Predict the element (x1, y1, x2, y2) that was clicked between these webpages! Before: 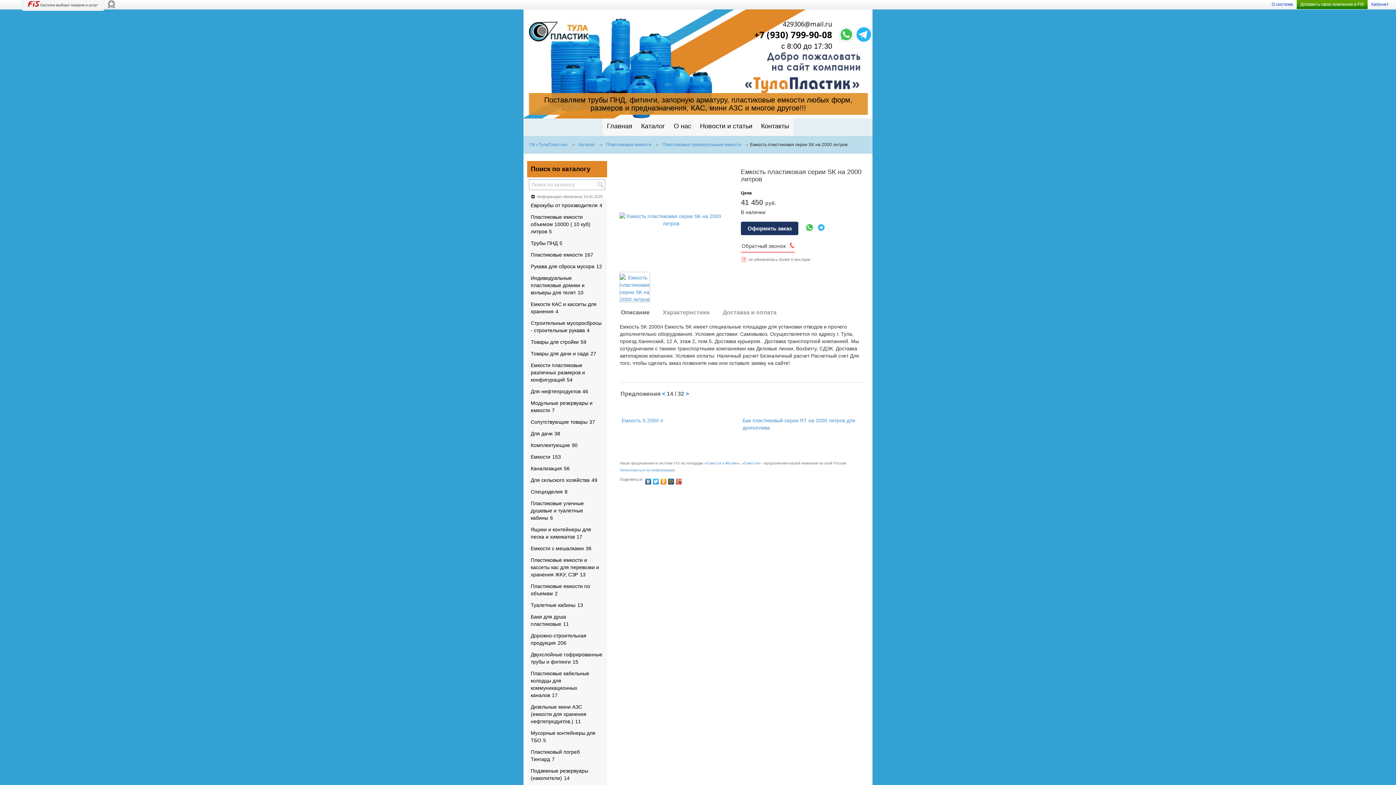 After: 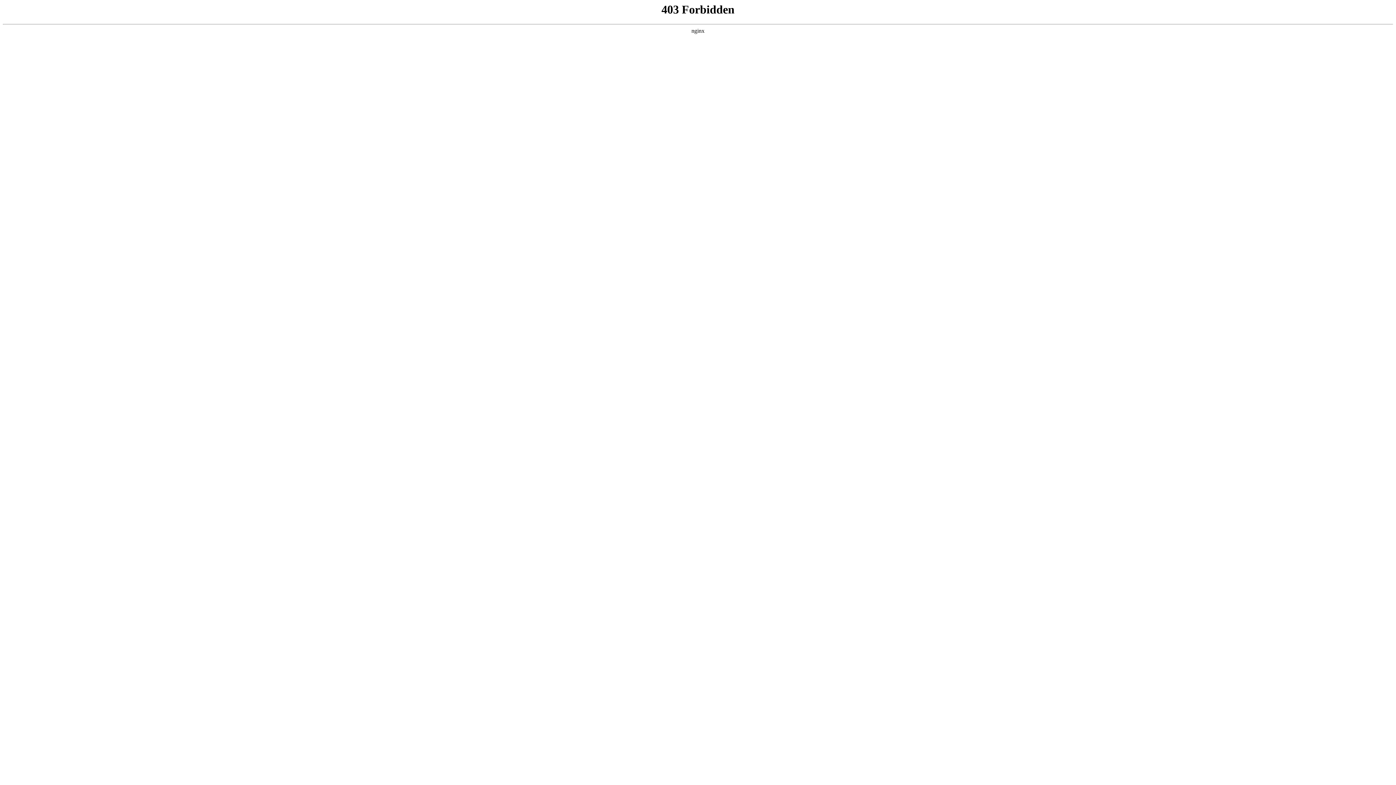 Action: bbox: (706, 461, 737, 465) label: Емкости в Москве